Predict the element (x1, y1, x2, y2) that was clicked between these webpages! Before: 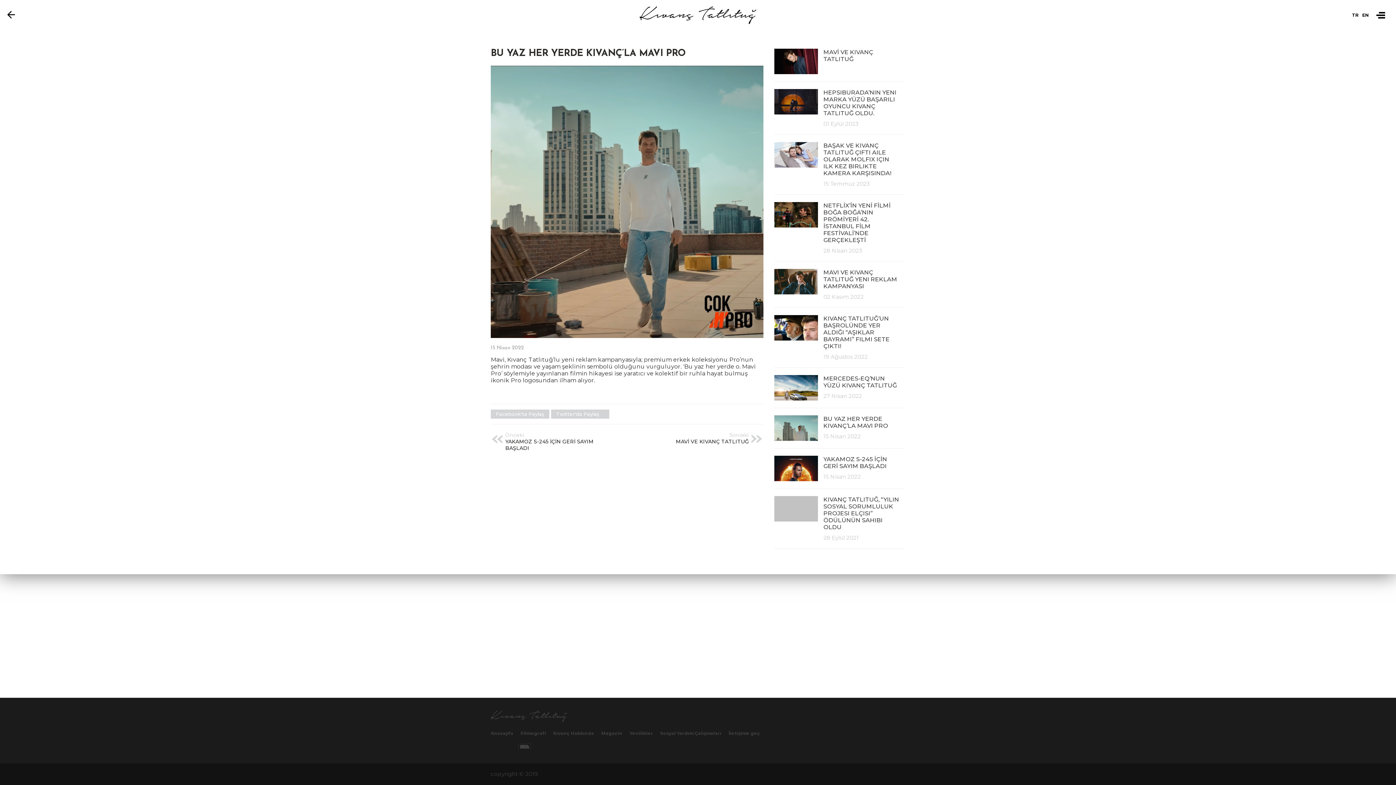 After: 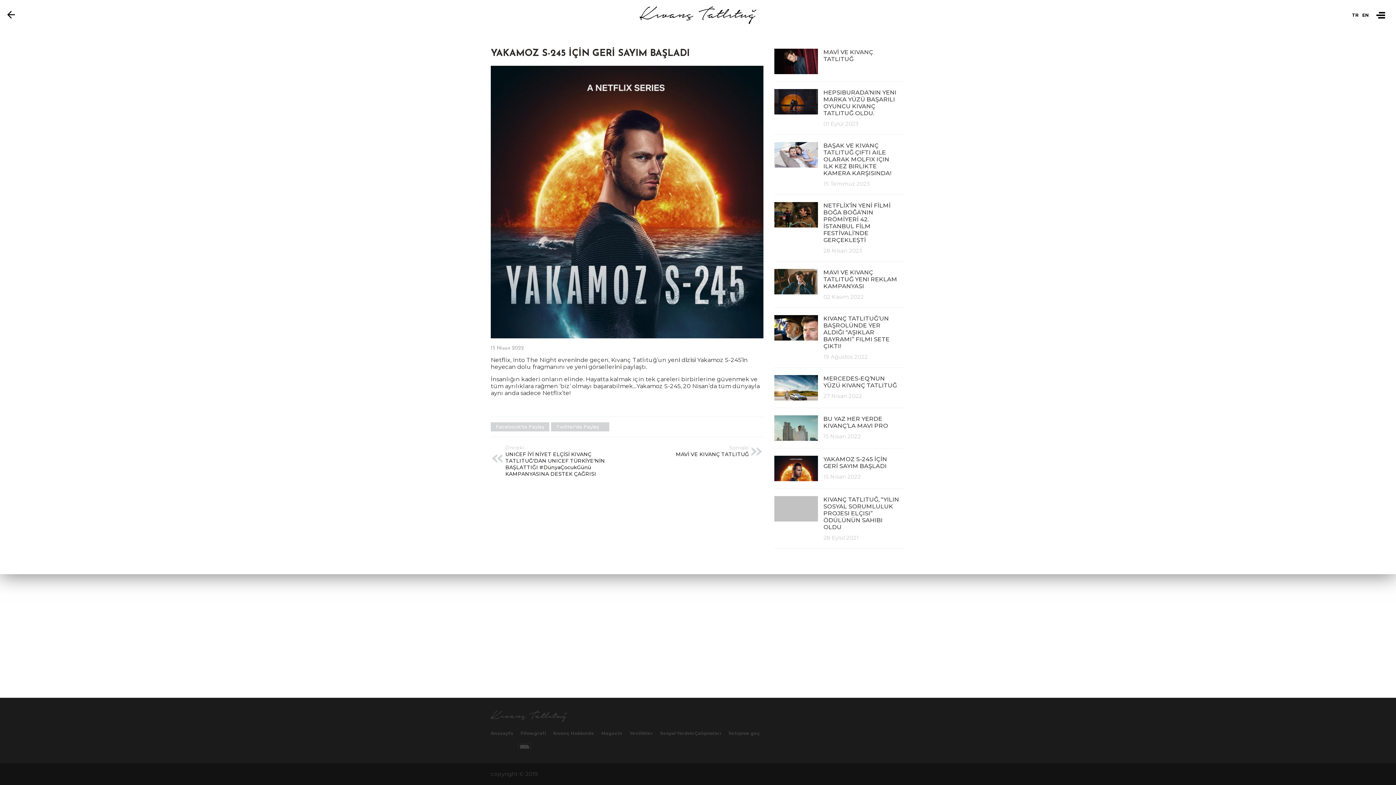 Action: label: Önceki

YAKAMOZ S-245 İÇİN GERİ SAYIM BAŞLADI bbox: (490, 432, 621, 456)